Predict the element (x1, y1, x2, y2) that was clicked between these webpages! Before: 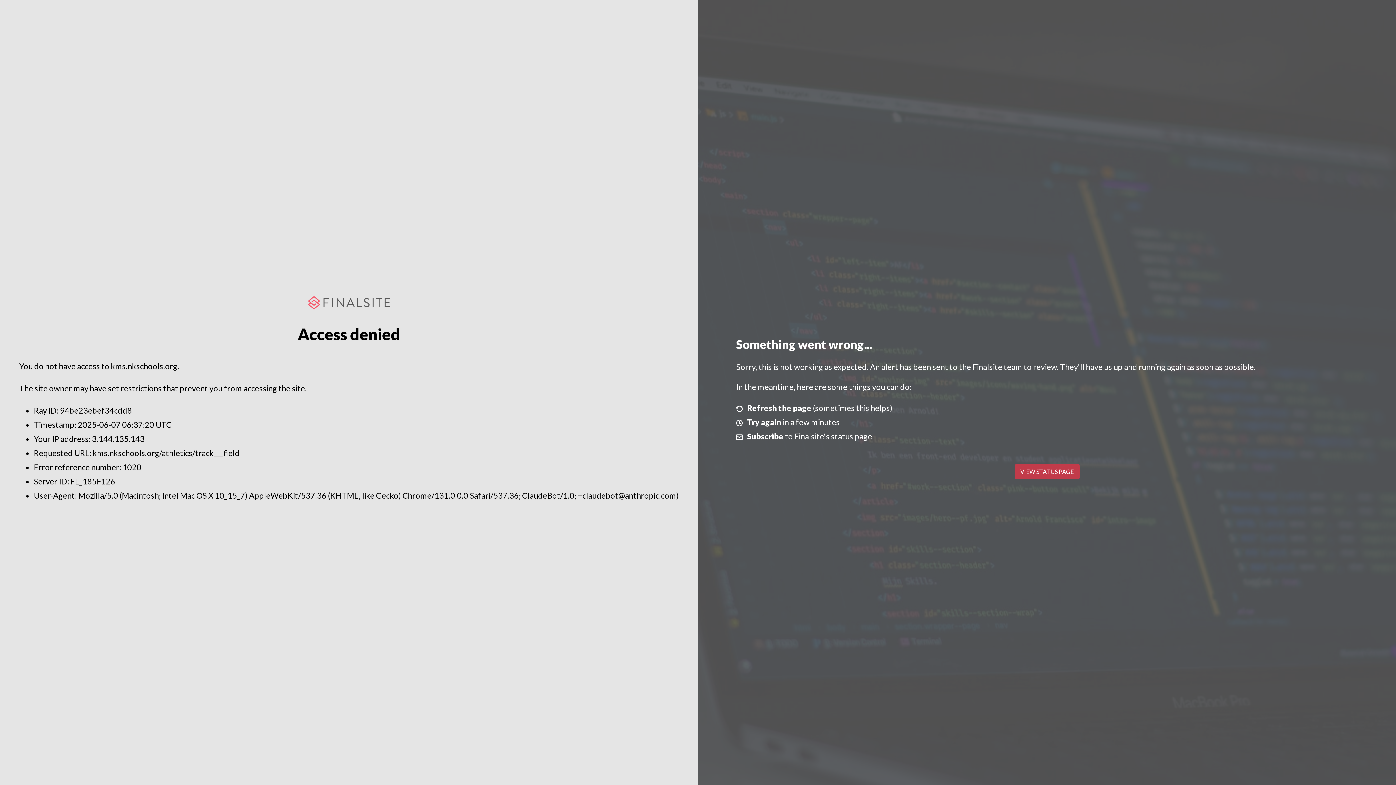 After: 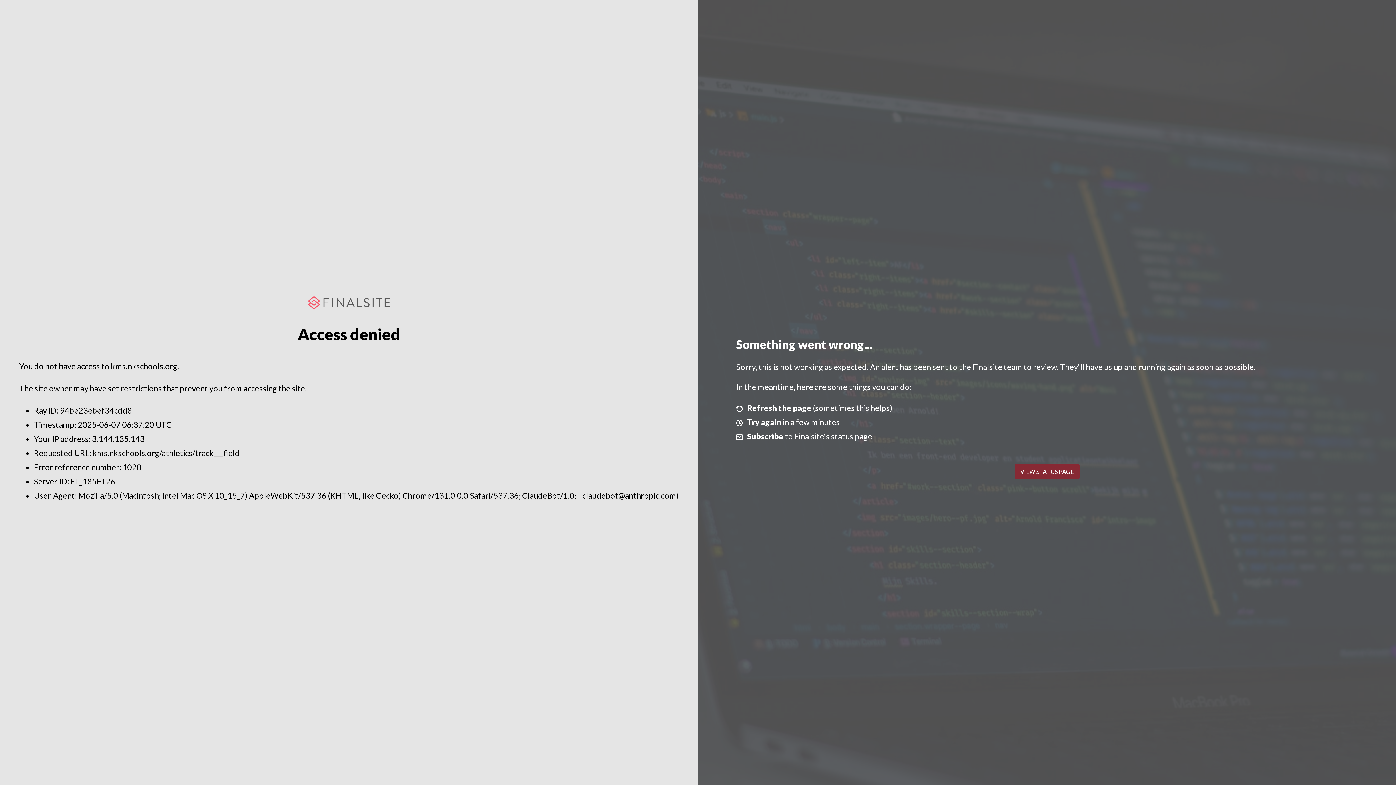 Action: label: VIEW STATUS PAGE bbox: (1014, 464, 1079, 479)